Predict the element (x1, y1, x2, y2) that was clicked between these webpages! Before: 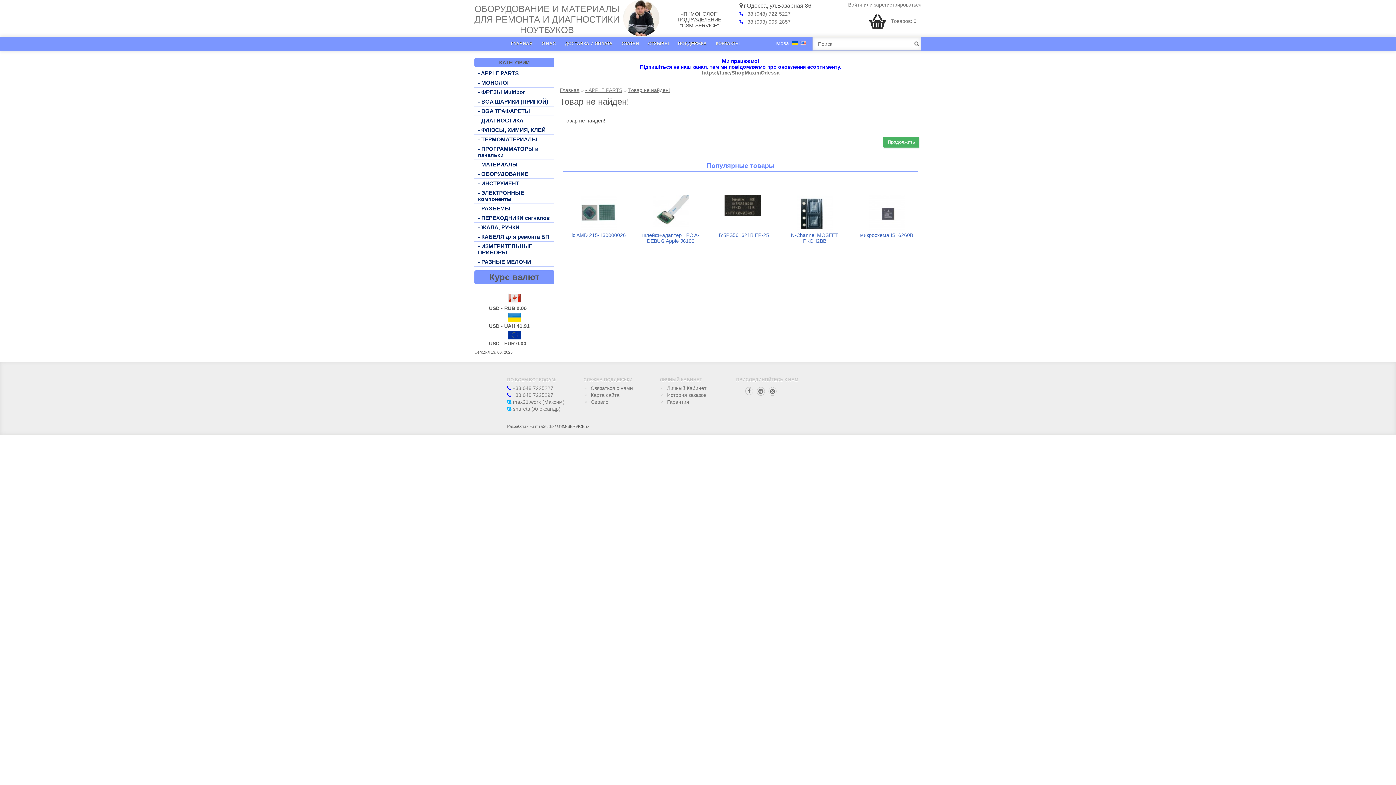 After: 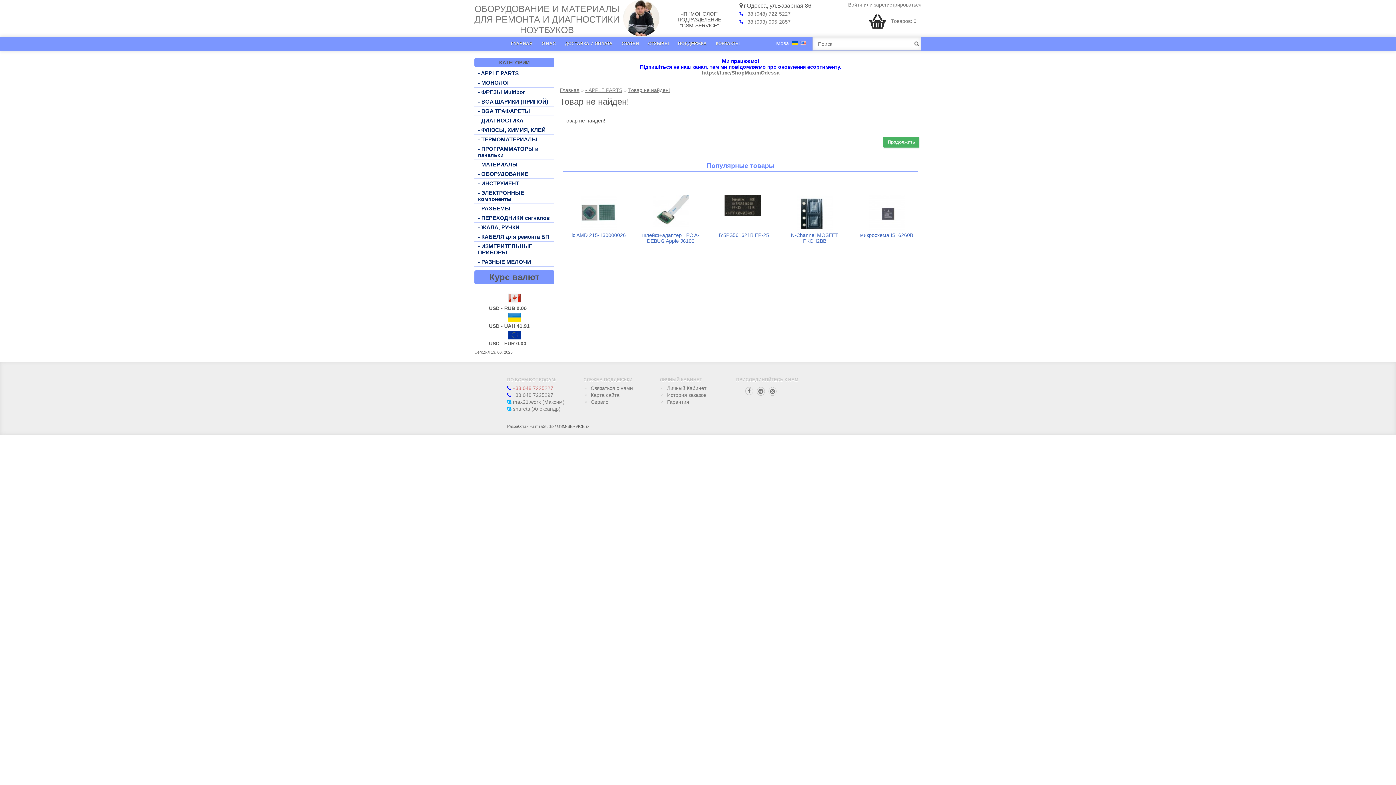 Action: label:  +38 048 7225227 bbox: (507, 385, 553, 391)